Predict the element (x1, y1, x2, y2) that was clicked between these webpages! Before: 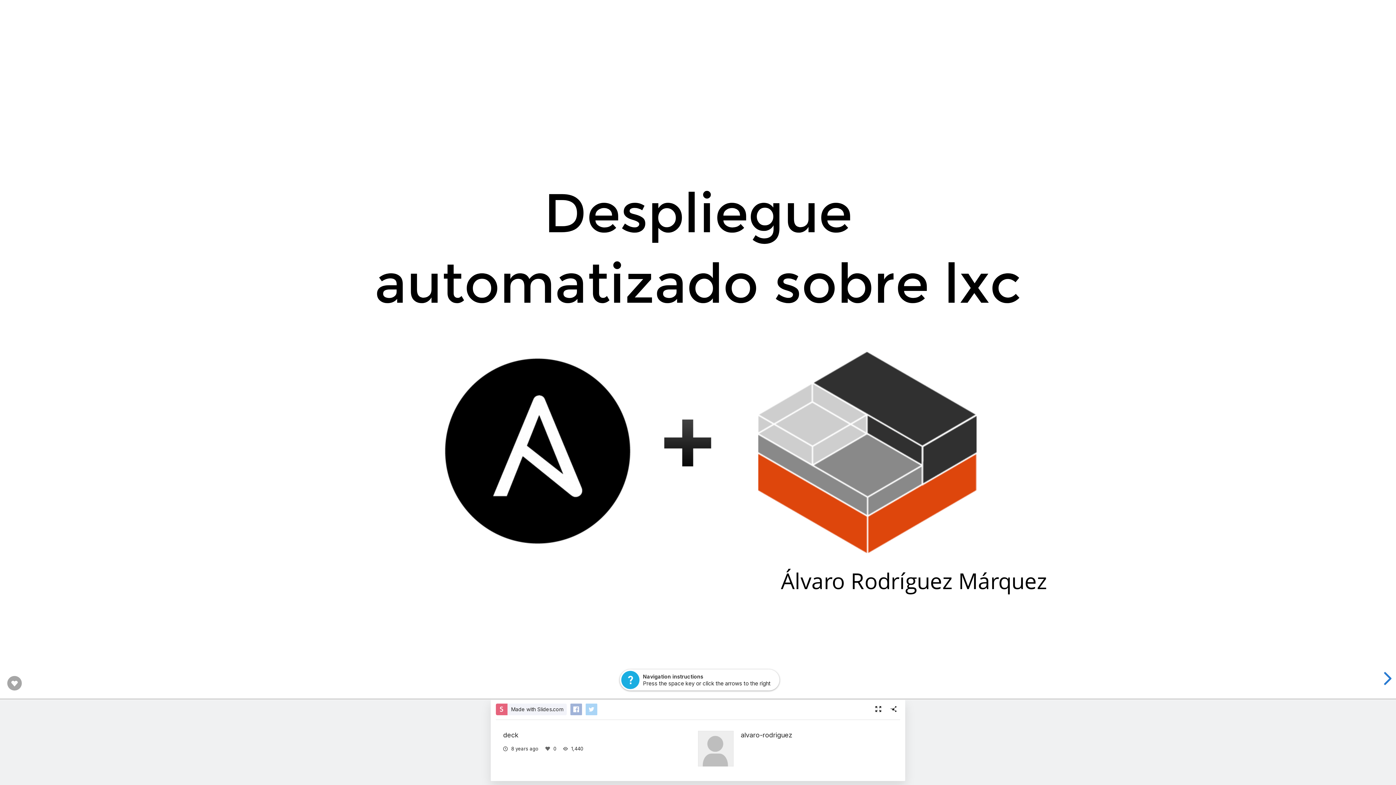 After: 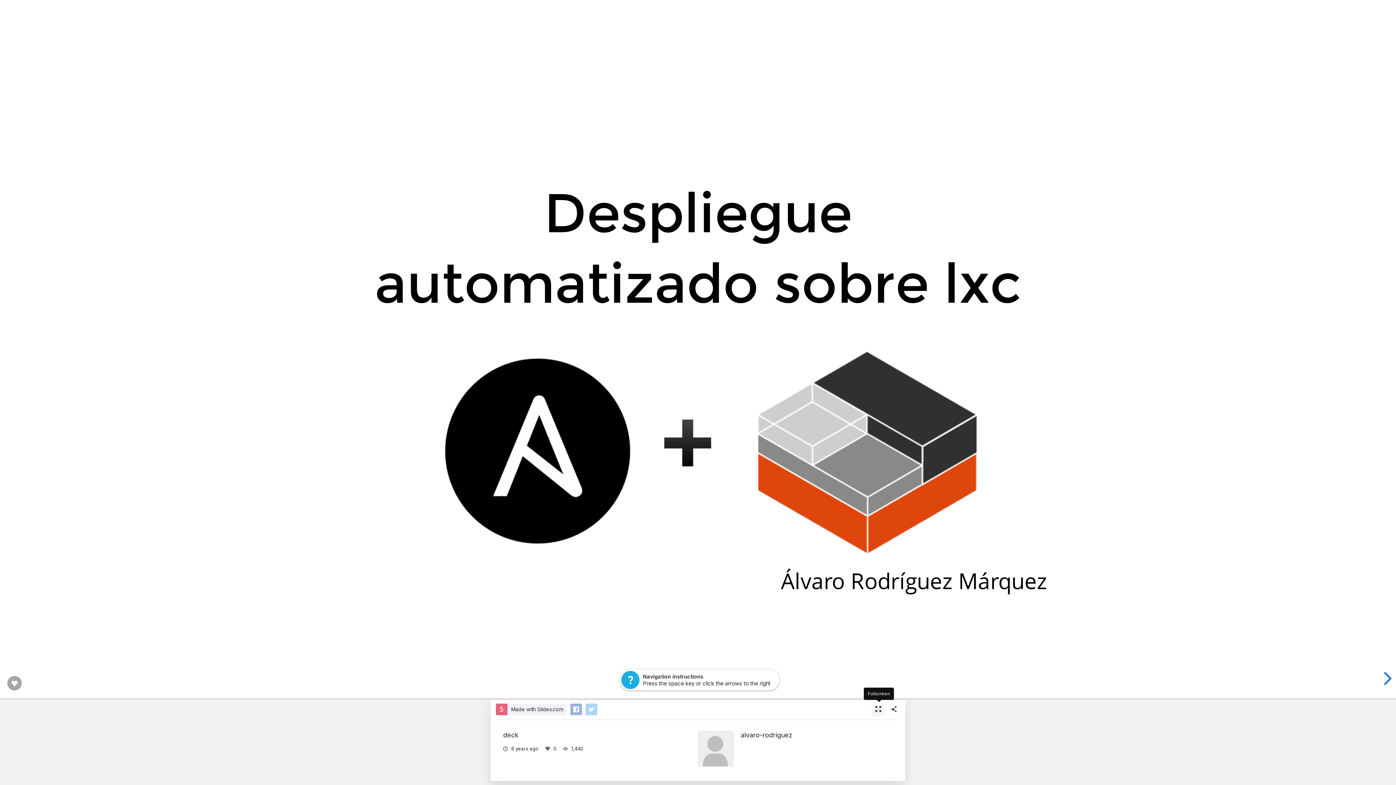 Action: bbox: (872, 703, 885, 716)